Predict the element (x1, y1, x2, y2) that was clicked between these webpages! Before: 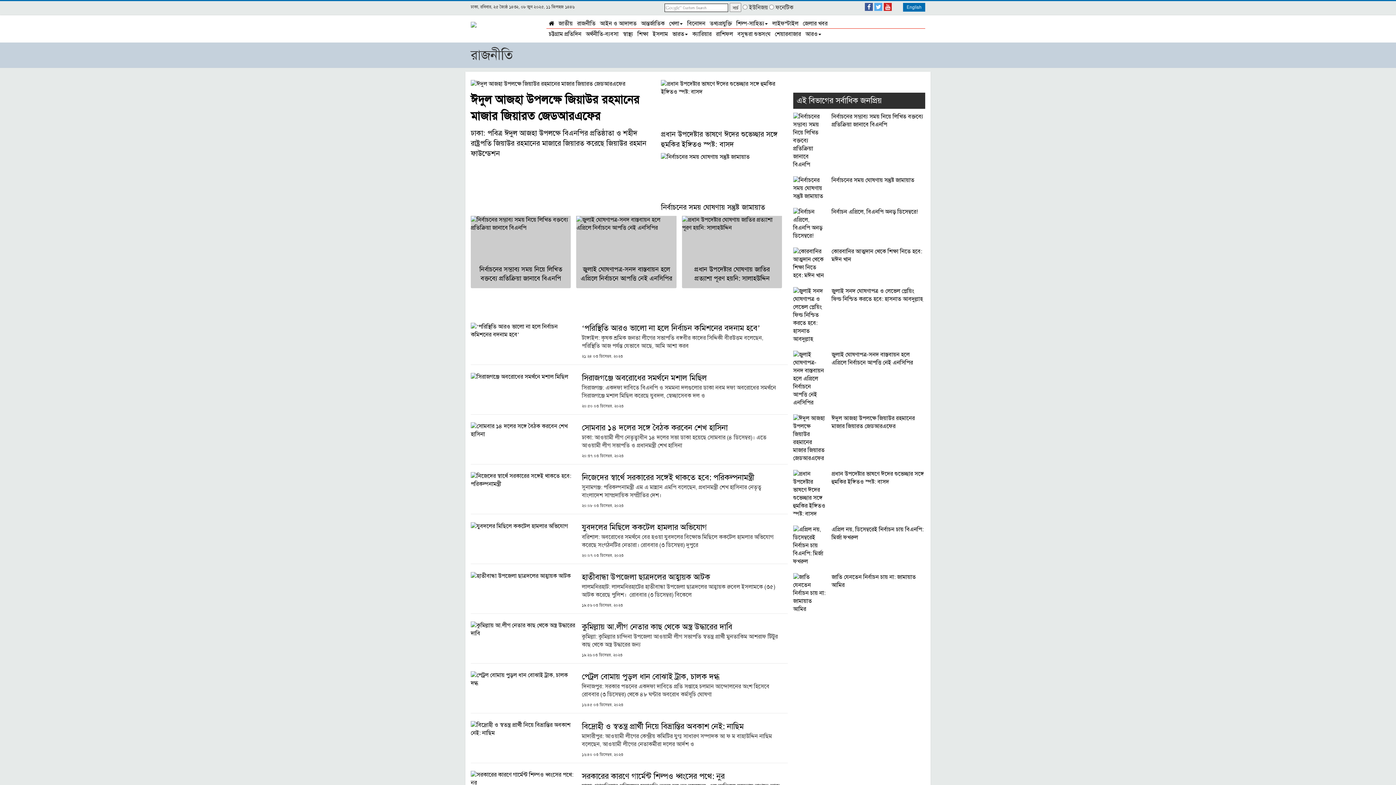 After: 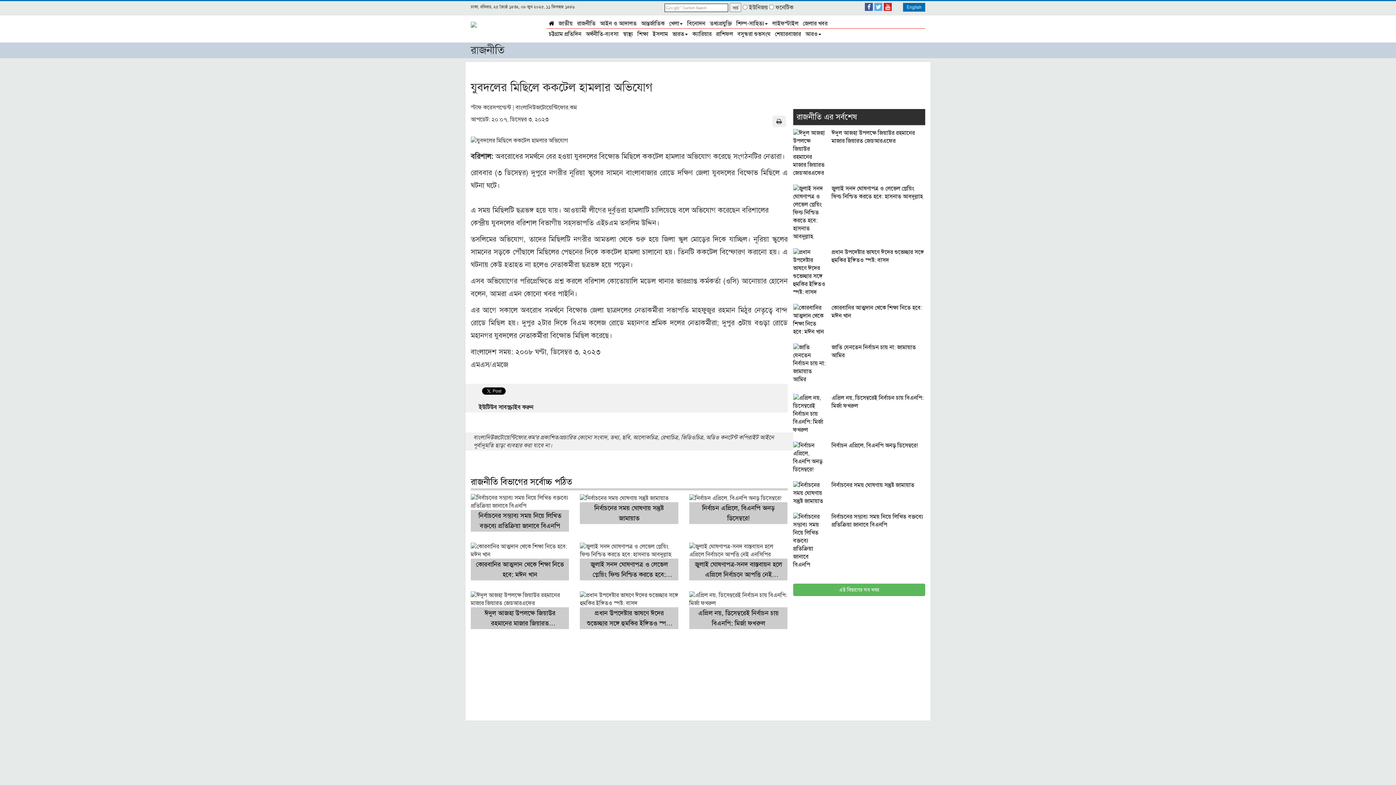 Action: bbox: (581, 591, 782, 602) label: যুবদলের মিছিলে ককটেল হামলার অভিযোগ